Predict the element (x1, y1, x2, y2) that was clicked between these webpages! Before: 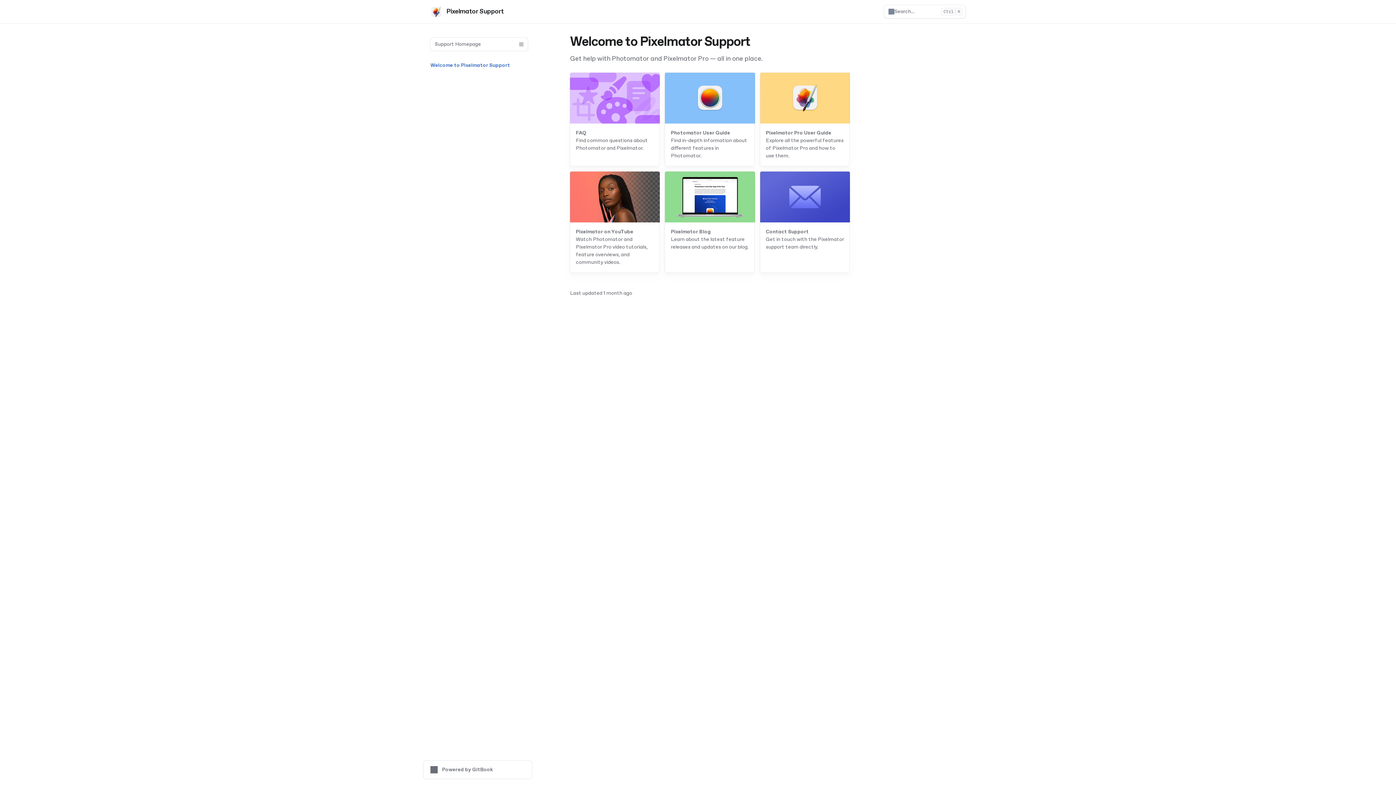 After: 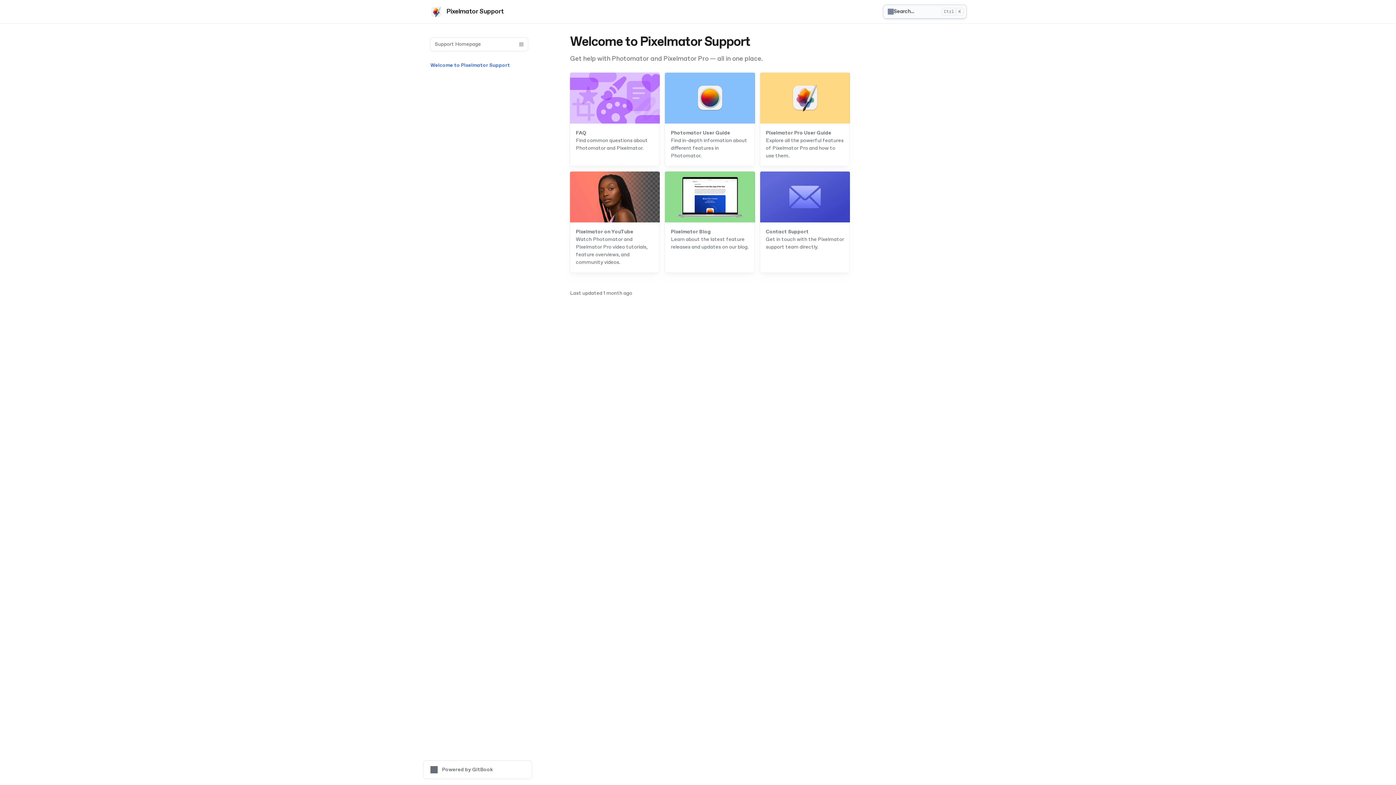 Action: bbox: (884, 5, 965, 18) label: Search